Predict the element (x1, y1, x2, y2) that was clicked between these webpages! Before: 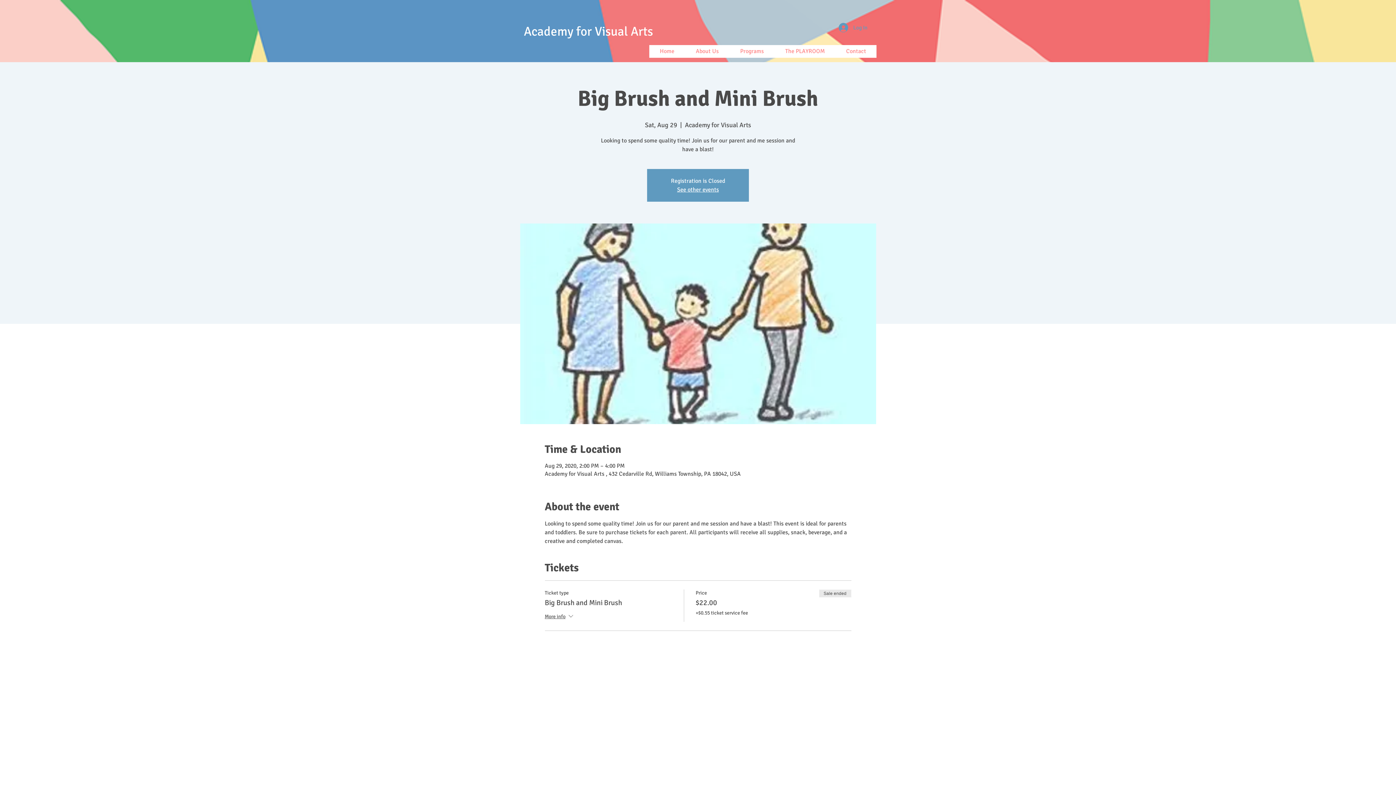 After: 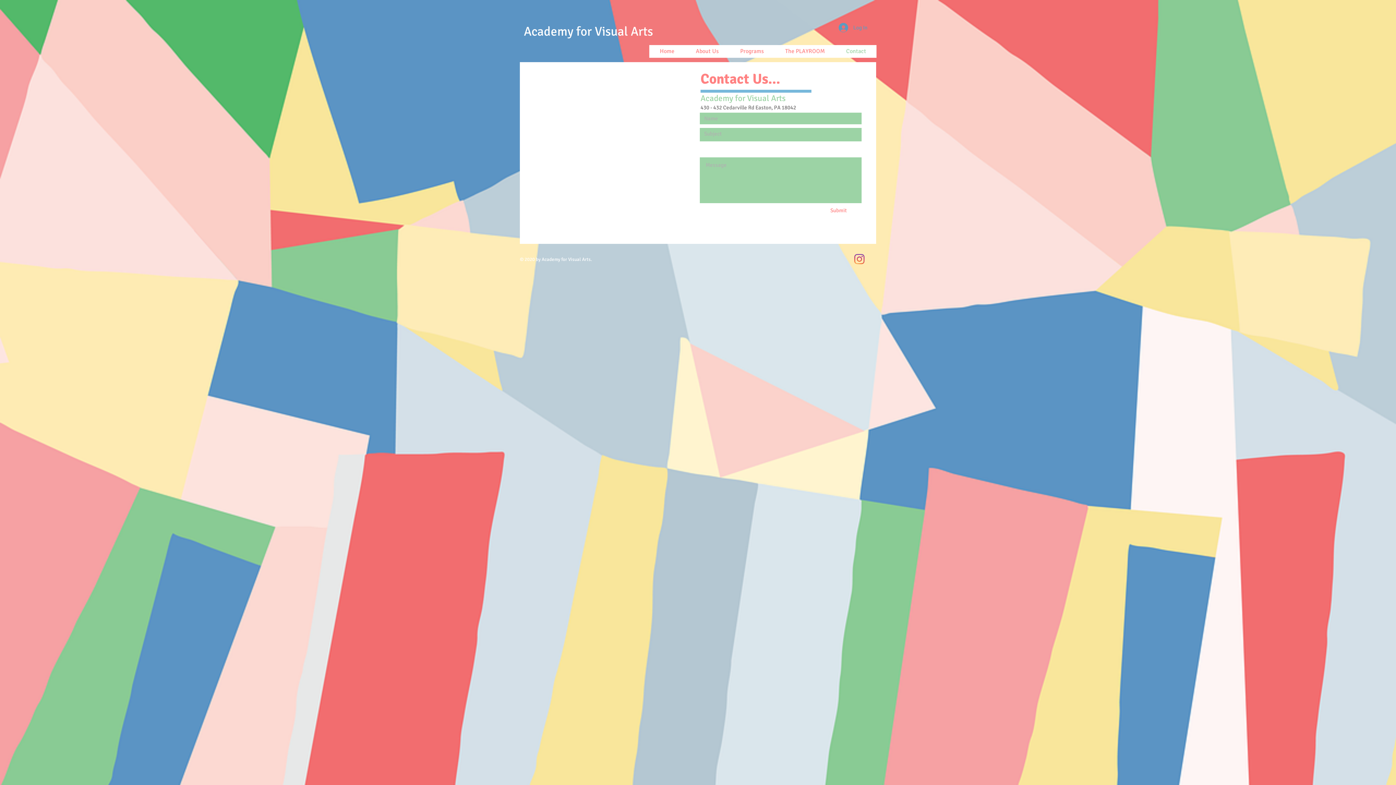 Action: bbox: (835, 45, 876, 57) label: Contact